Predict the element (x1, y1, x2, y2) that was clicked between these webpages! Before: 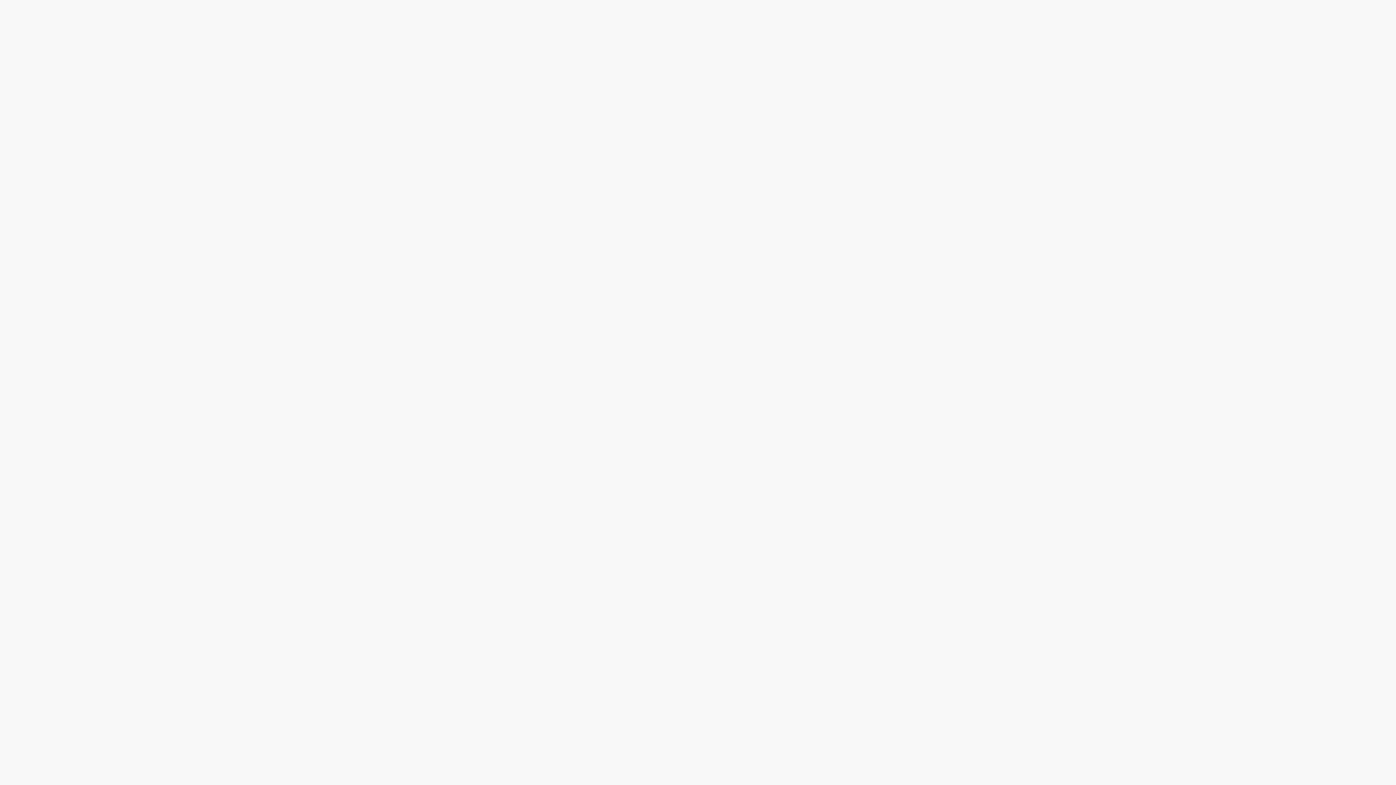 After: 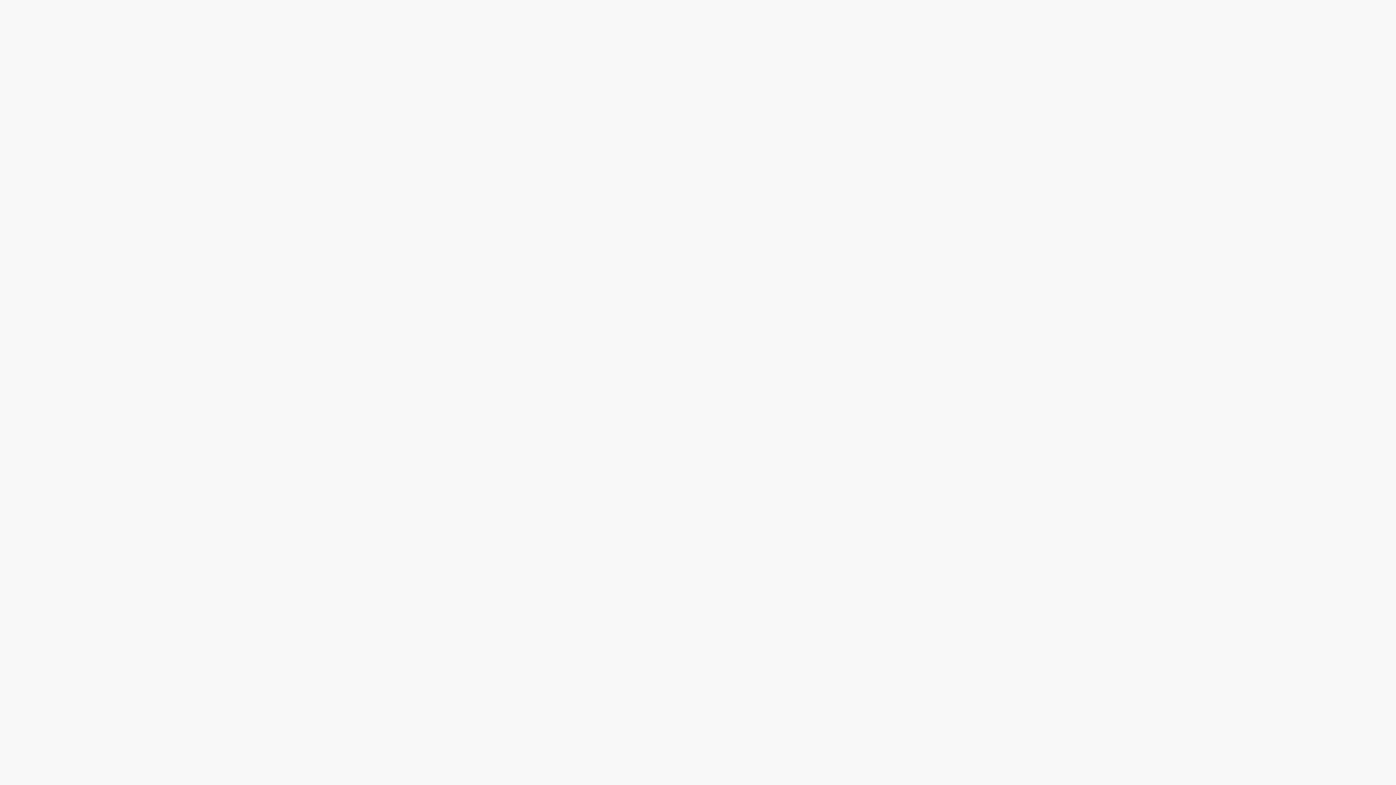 Action: label: Hledat bbox: (650, 32, 657, 39)